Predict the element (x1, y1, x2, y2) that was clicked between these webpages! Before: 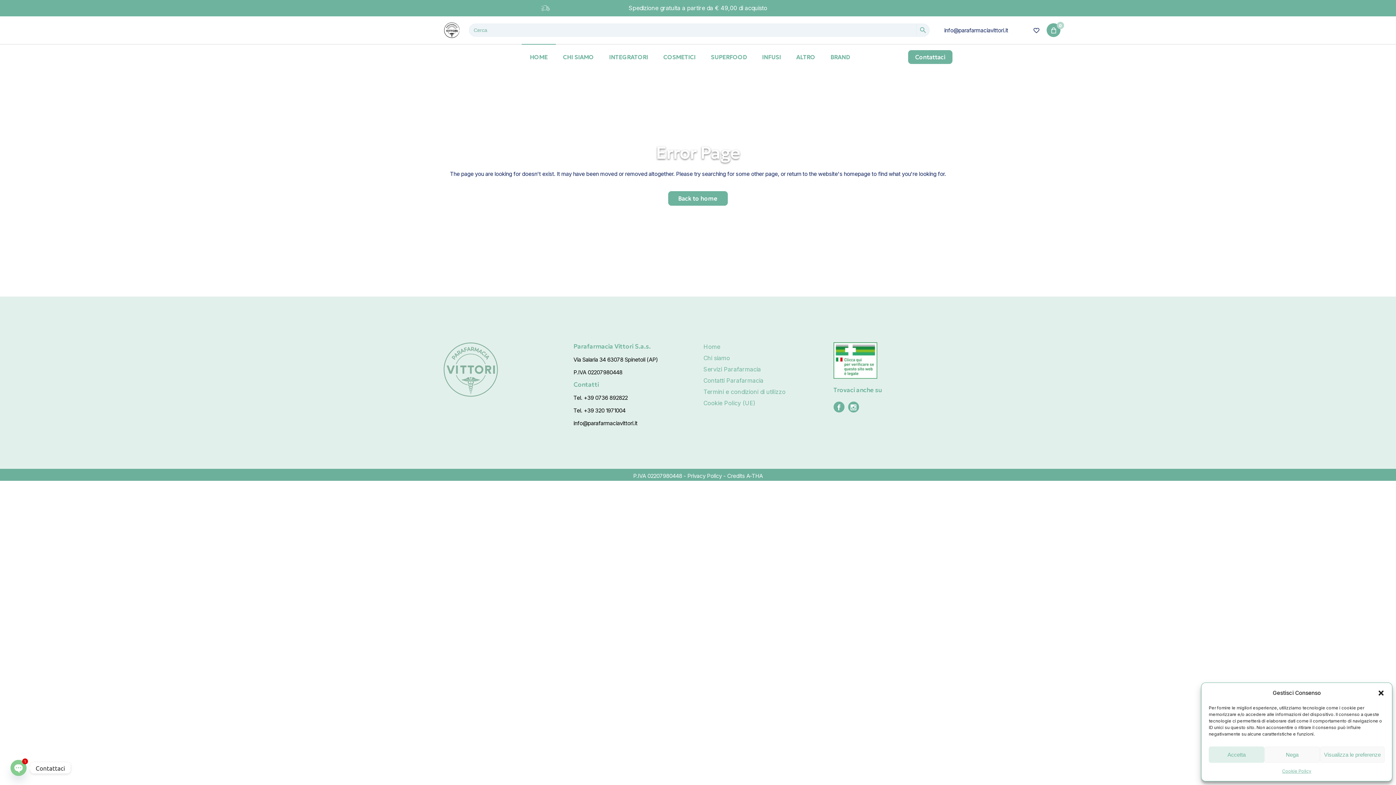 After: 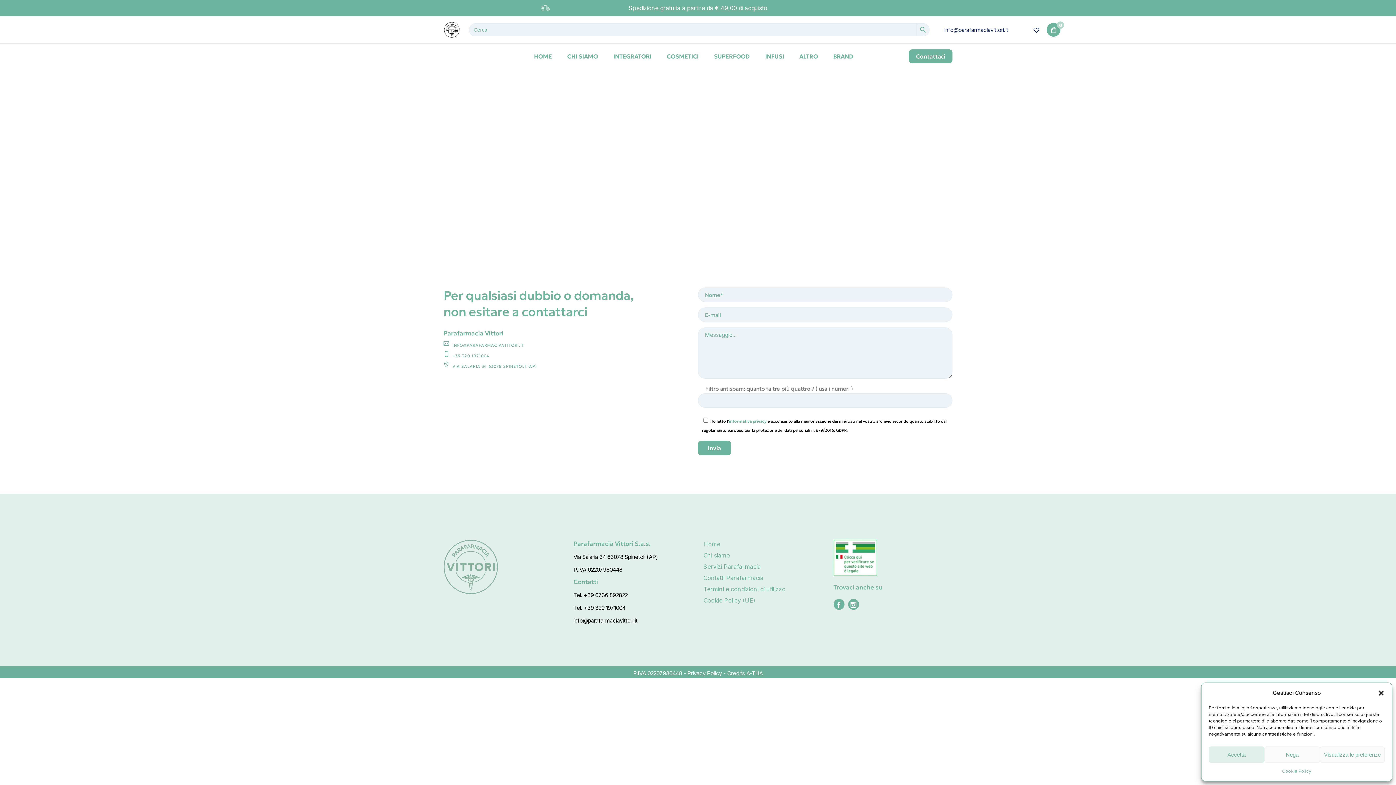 Action: label: Contatti Parafarmacia bbox: (703, 377, 763, 384)